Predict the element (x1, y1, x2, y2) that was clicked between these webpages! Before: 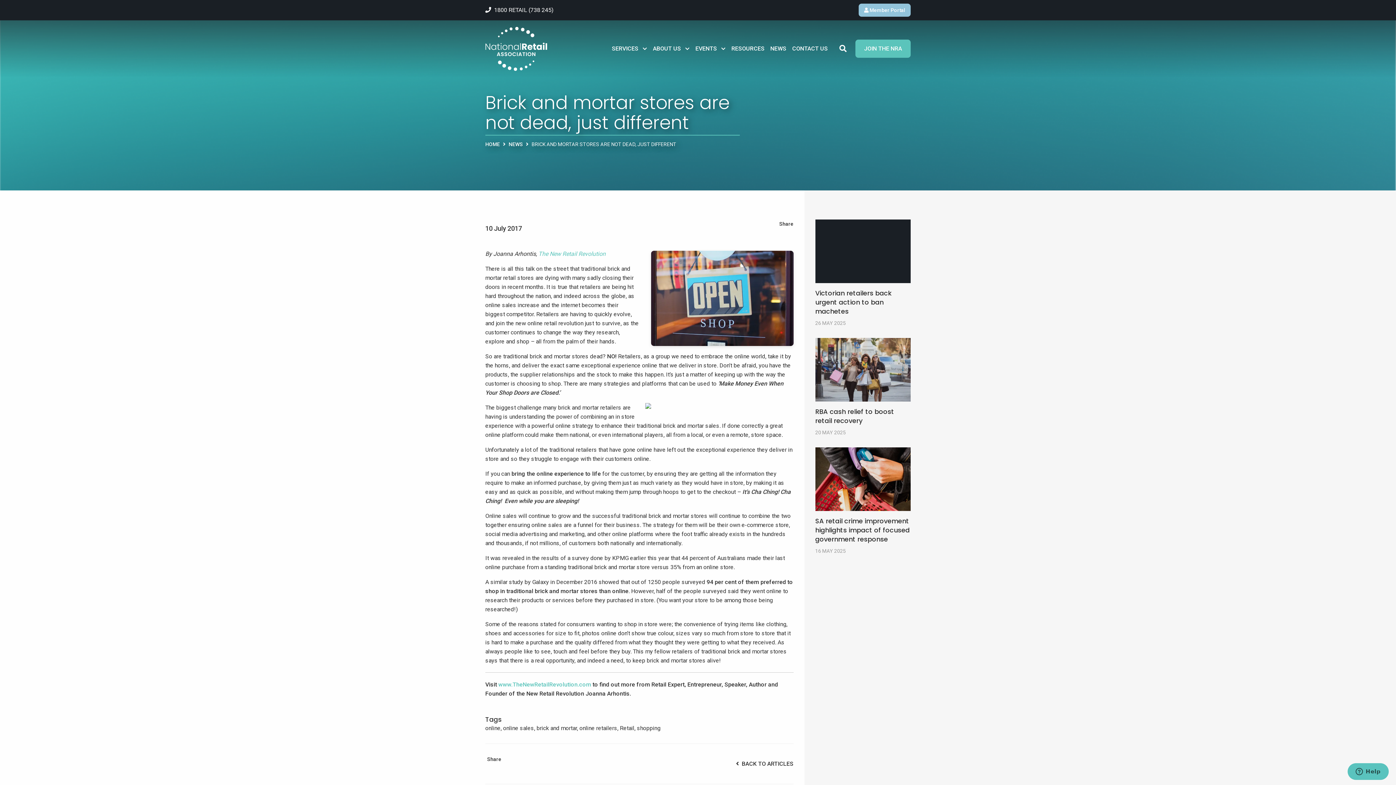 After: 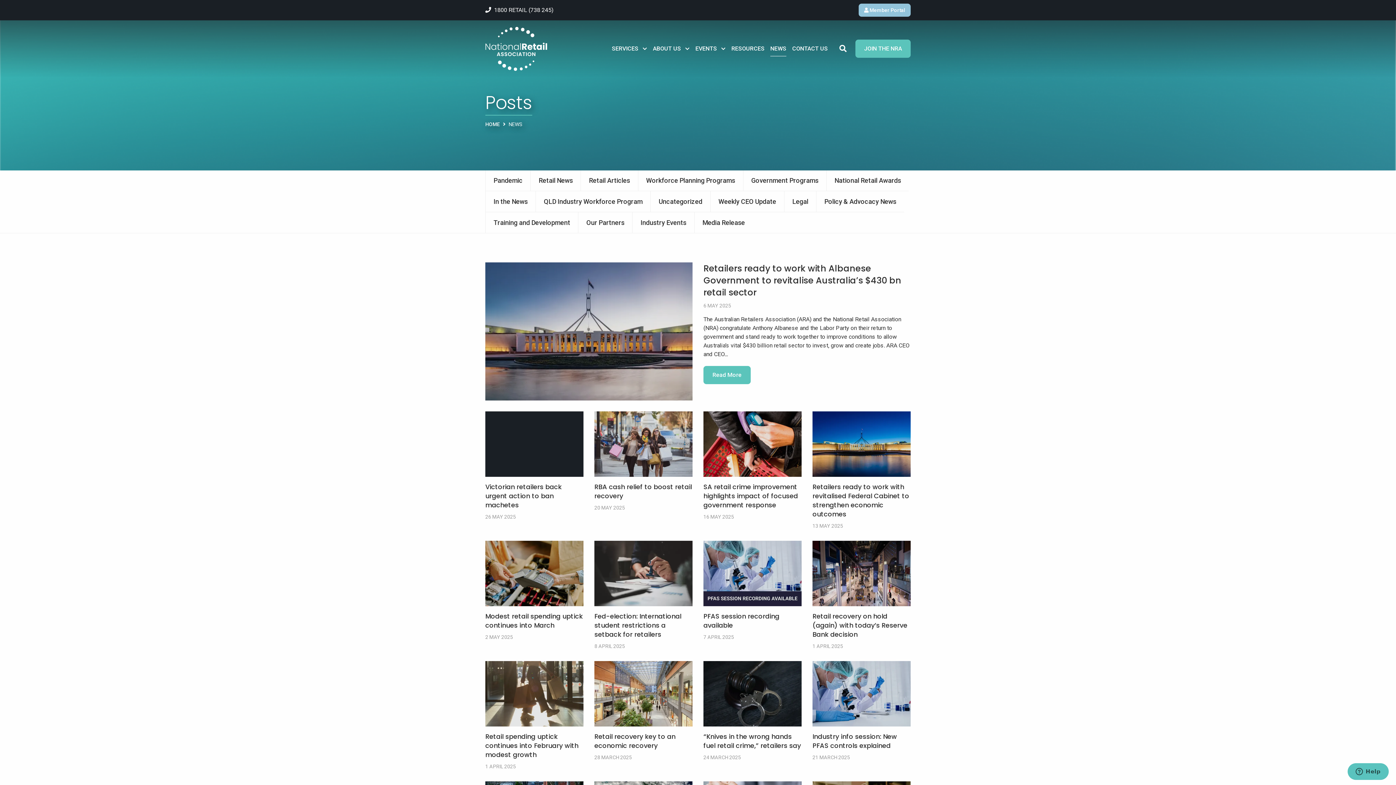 Action: label: NEWS bbox: (508, 141, 522, 147)